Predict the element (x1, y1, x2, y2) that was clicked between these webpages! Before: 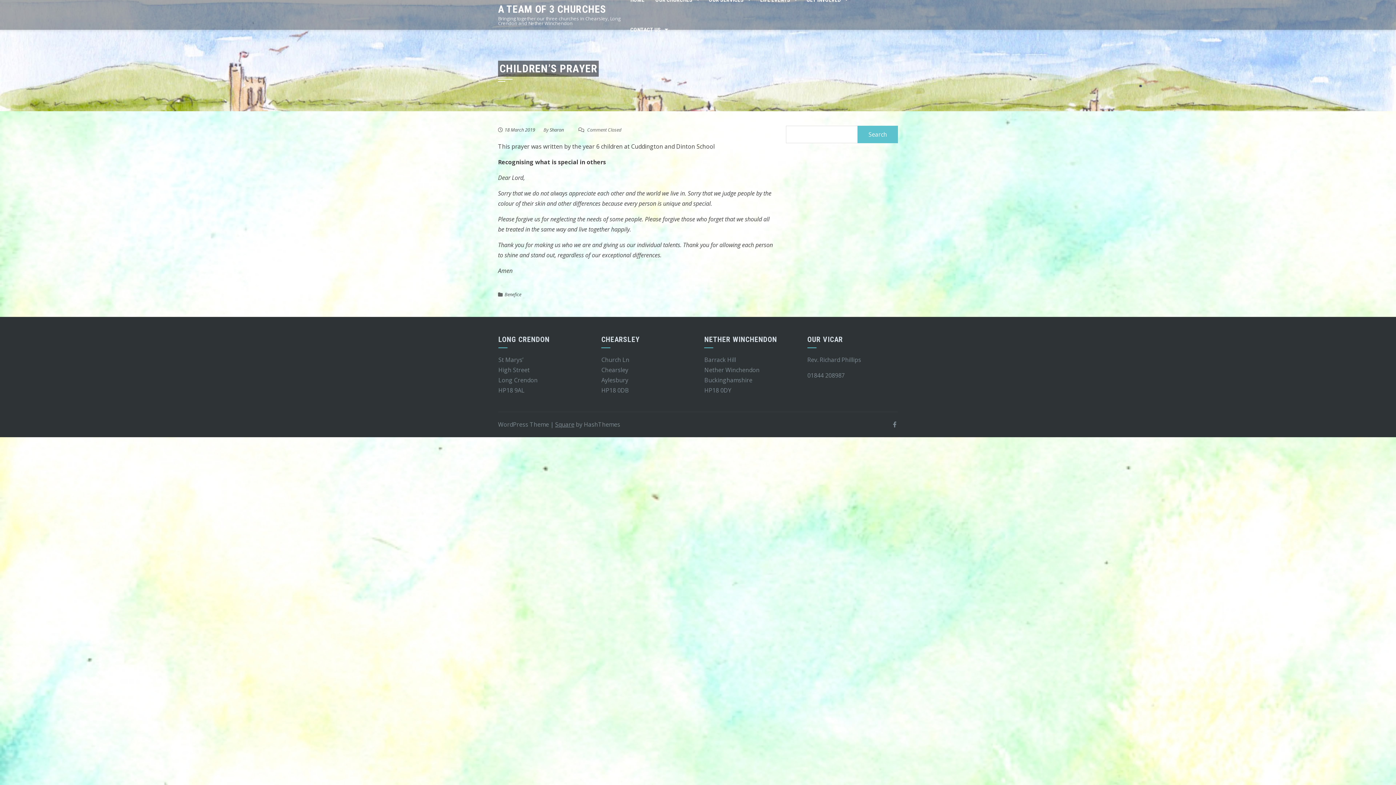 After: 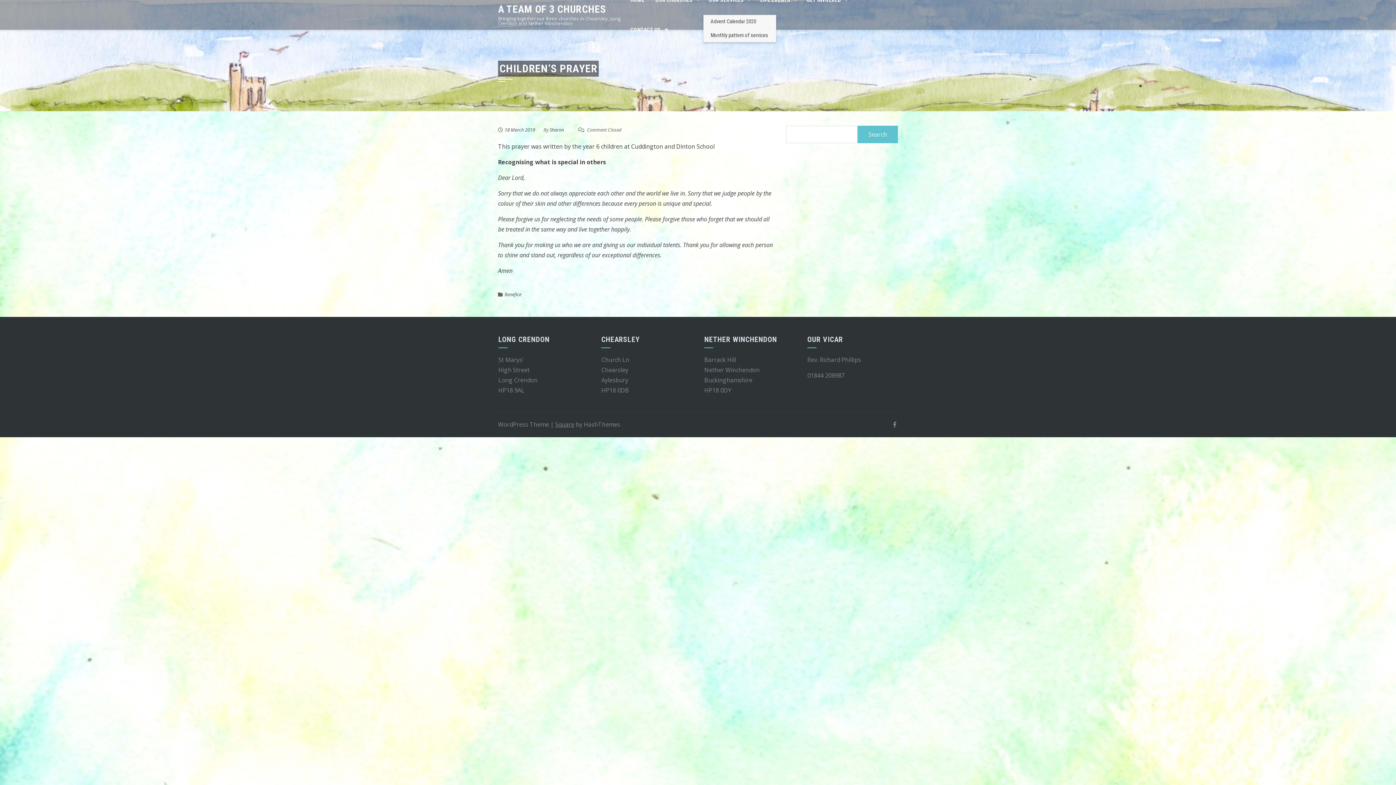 Action: label: OUR SERVICES bbox: (703, -14, 754, 14)